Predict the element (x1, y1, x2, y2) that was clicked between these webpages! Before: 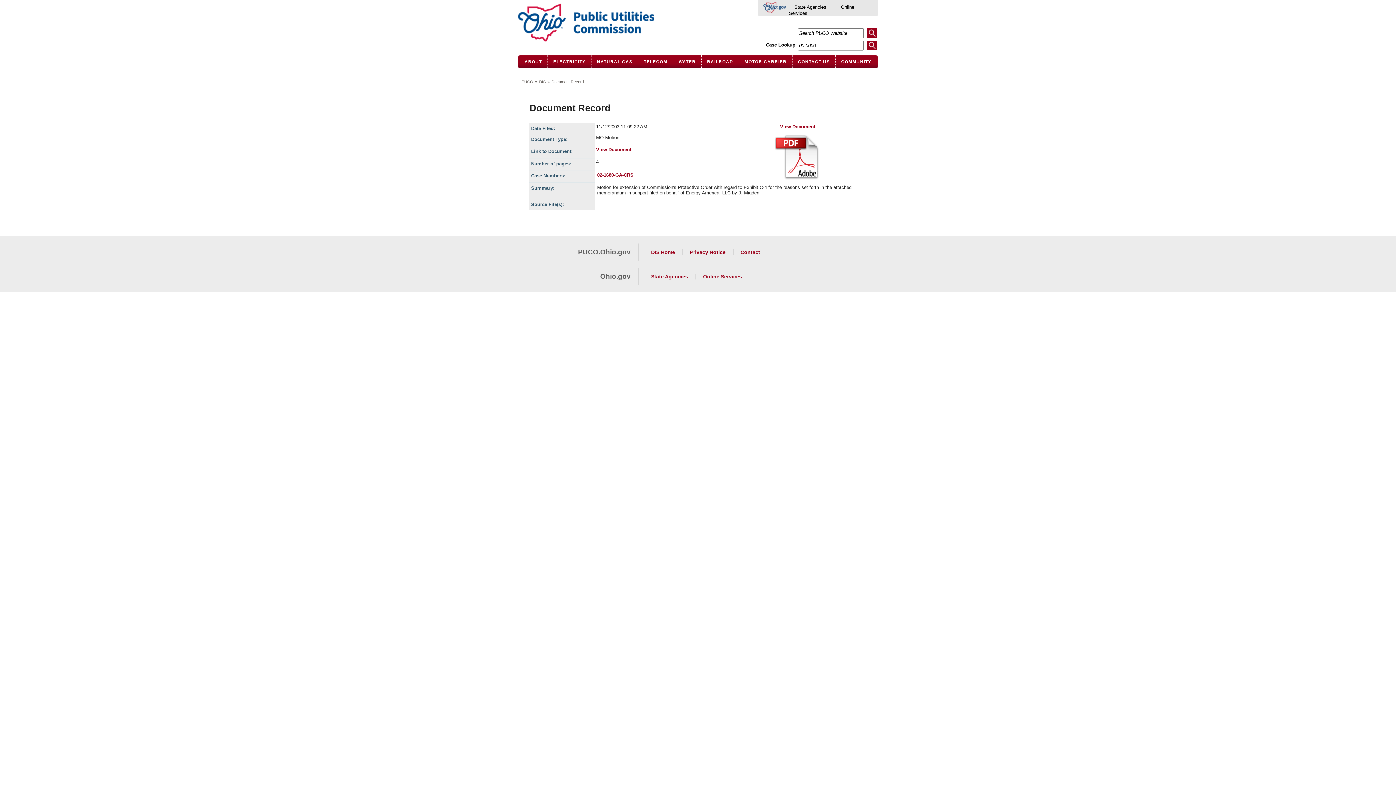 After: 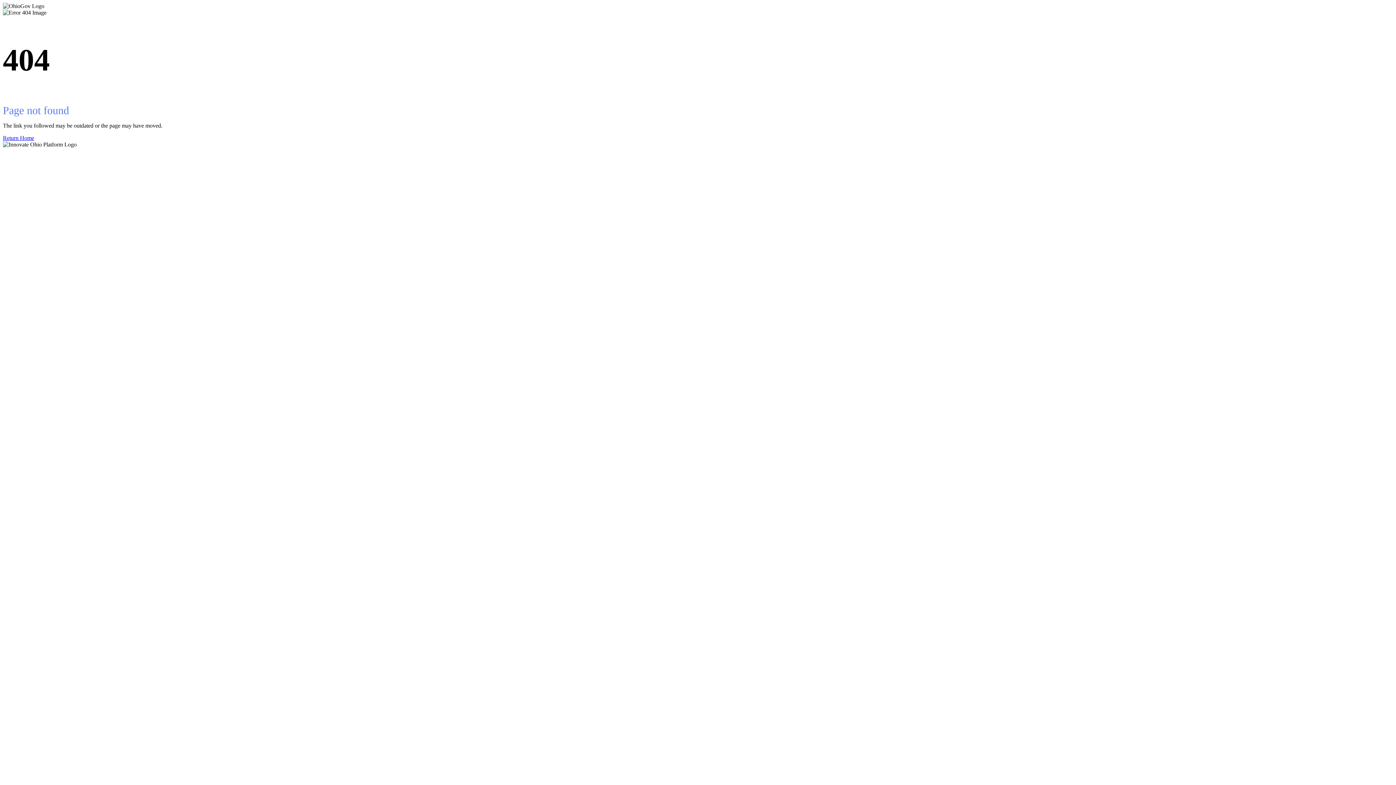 Action: bbox: (794, 4, 826, 9) label: State Agencies